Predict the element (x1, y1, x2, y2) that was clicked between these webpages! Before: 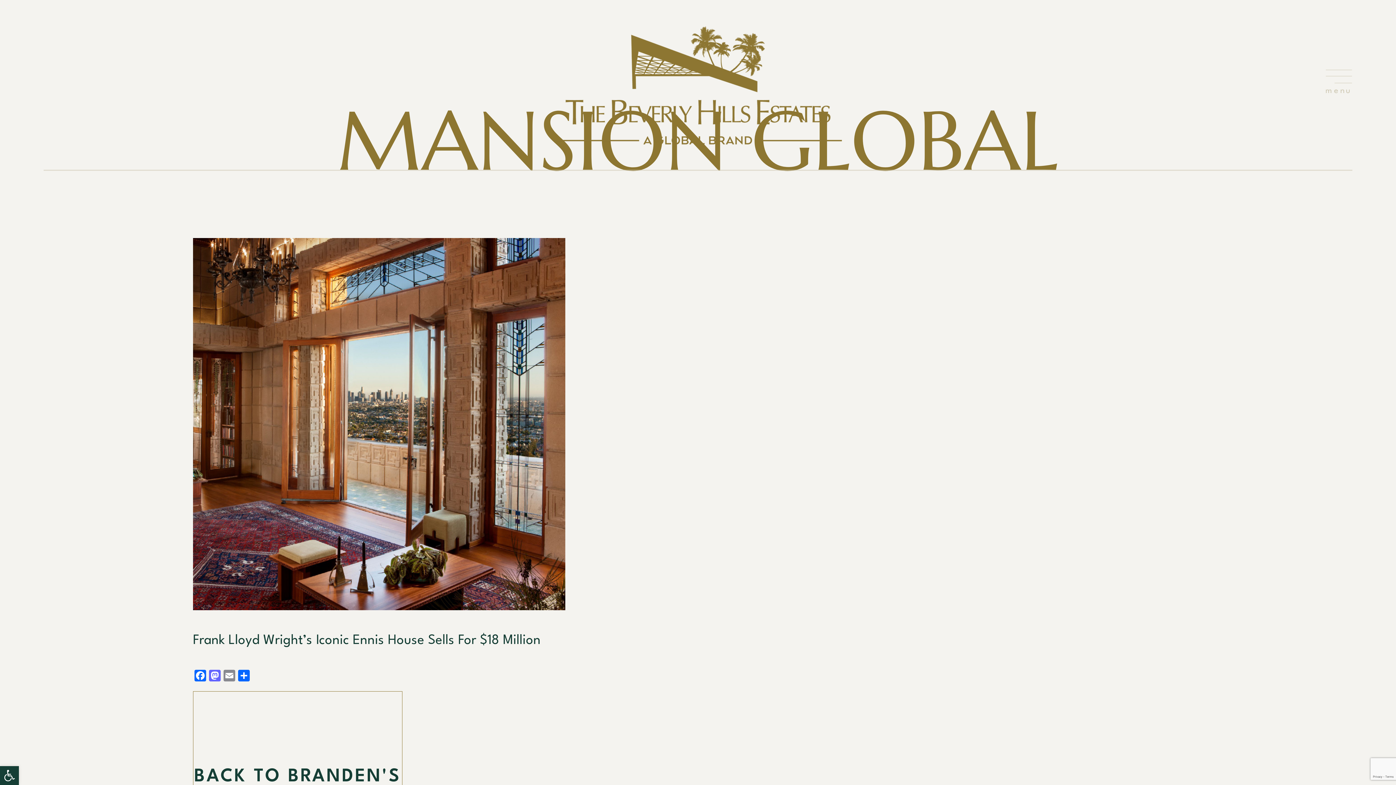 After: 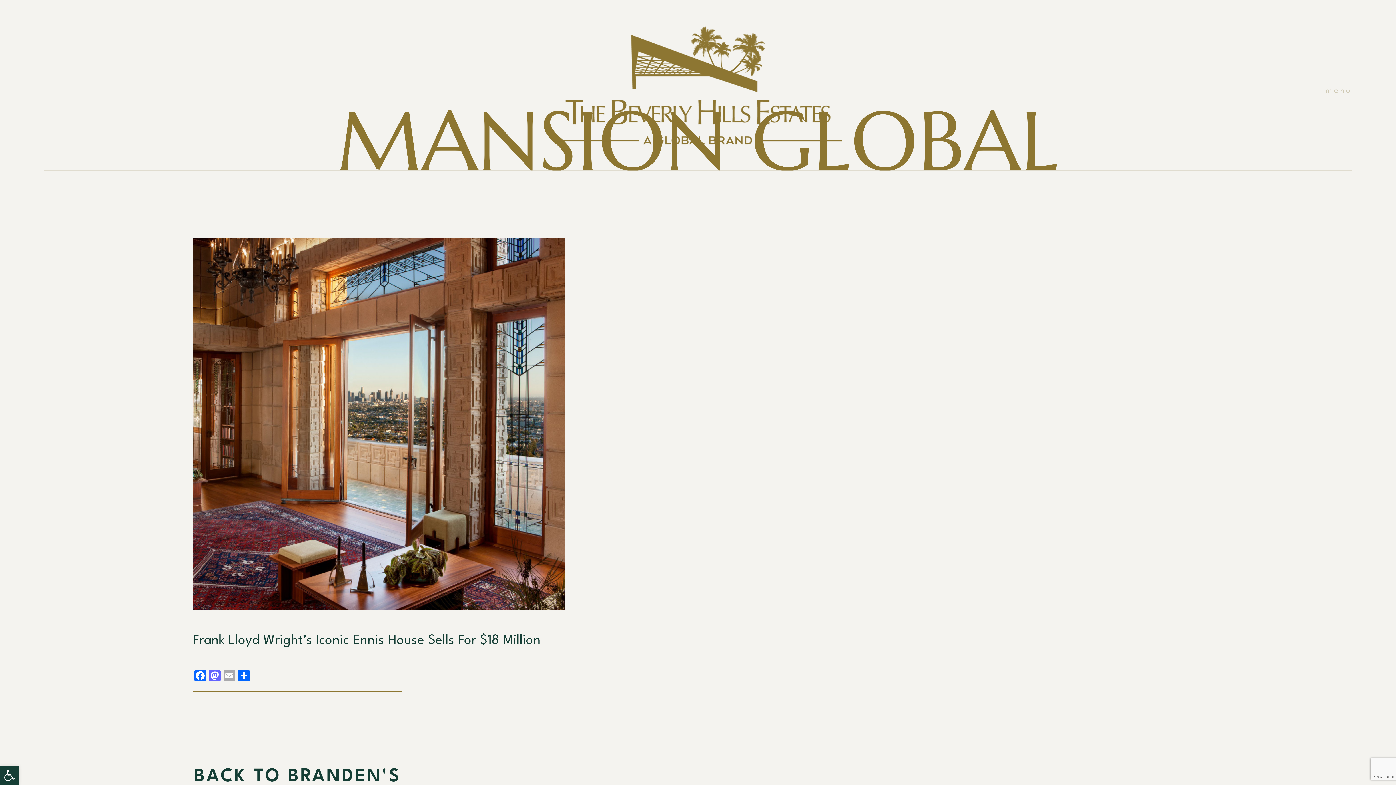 Action: bbox: (222, 670, 236, 684) label: Email